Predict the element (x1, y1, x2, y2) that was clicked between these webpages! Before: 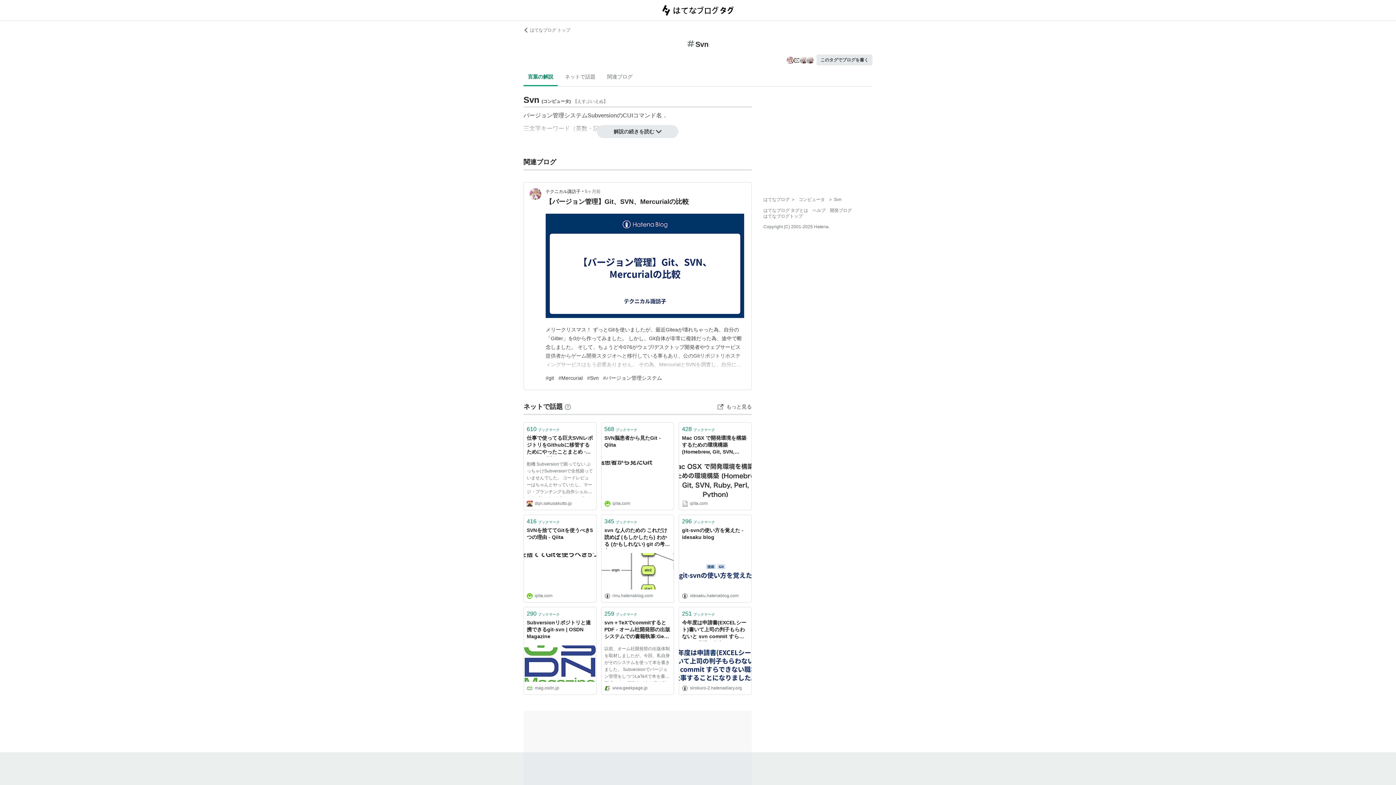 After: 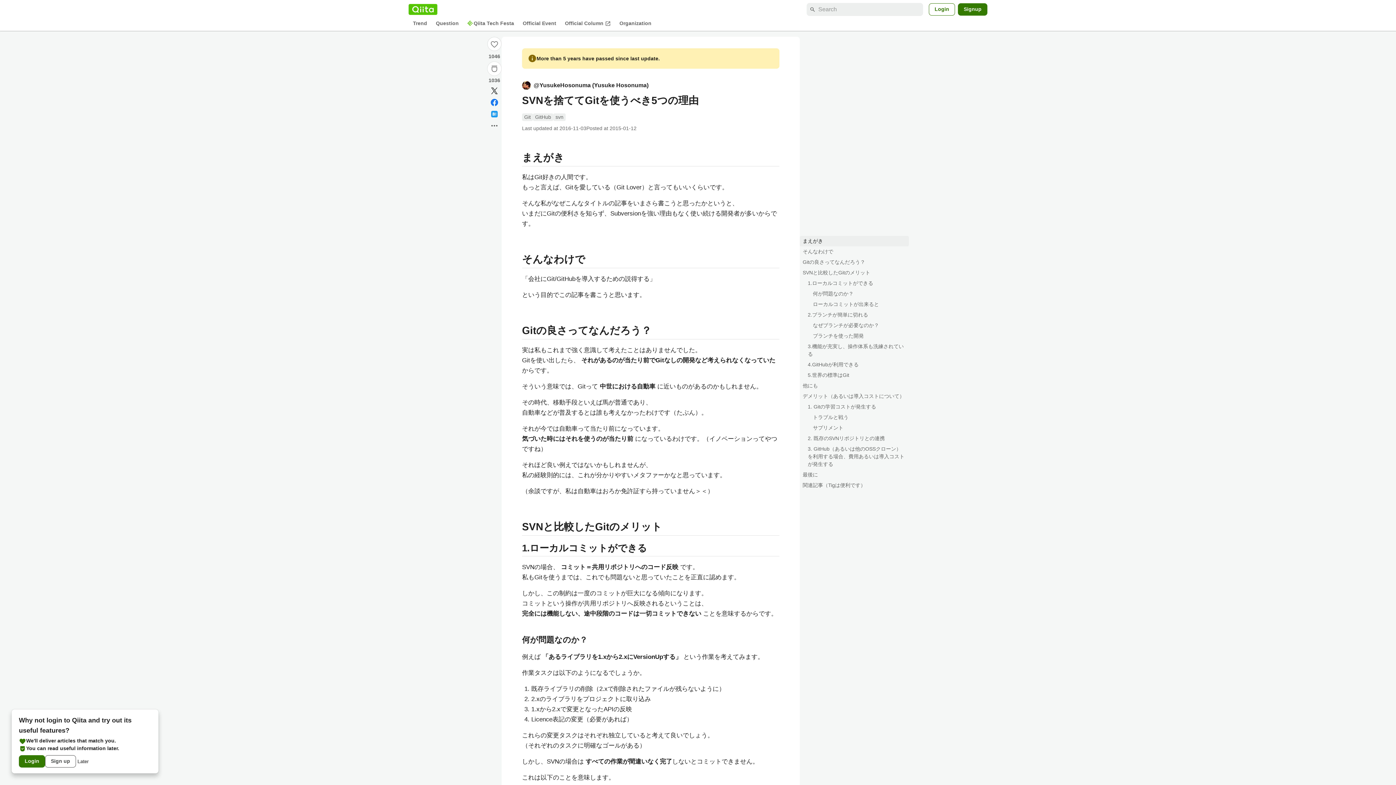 Action: label: SVNを捨ててGitを使うべき5つの理由 - Qiita bbox: (526, 527, 593, 549)